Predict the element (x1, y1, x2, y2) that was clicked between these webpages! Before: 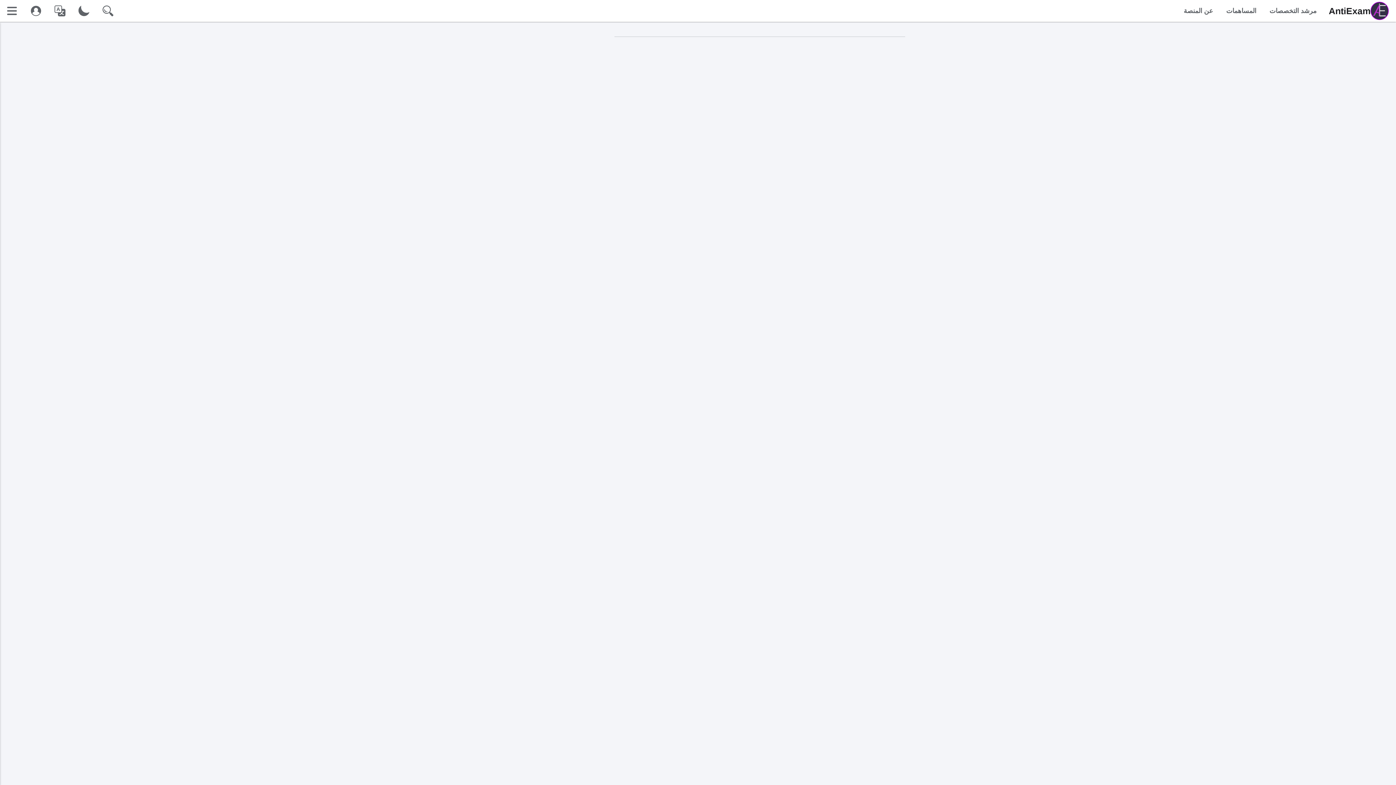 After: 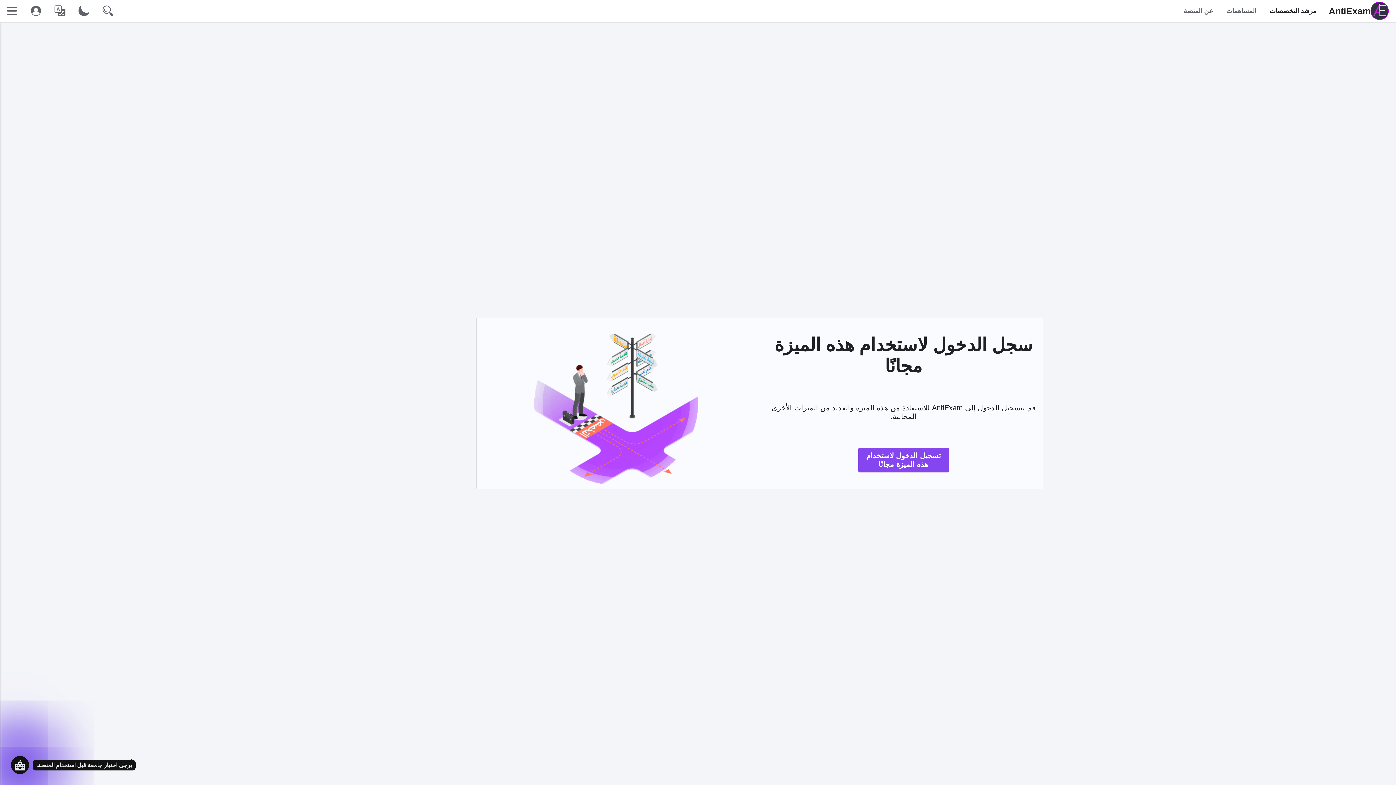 Action: bbox: (1263, 0, 1323, 21) label: مرشد التخصصات